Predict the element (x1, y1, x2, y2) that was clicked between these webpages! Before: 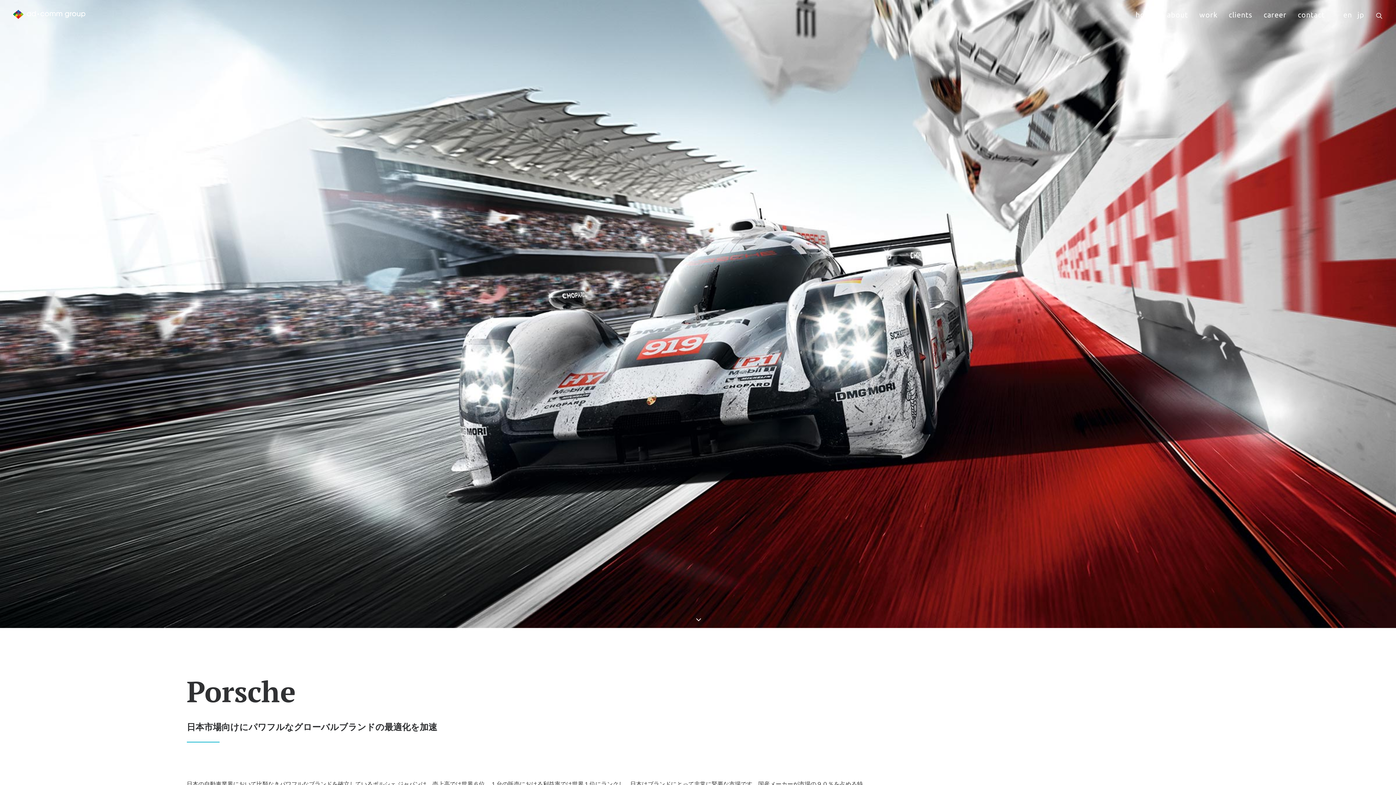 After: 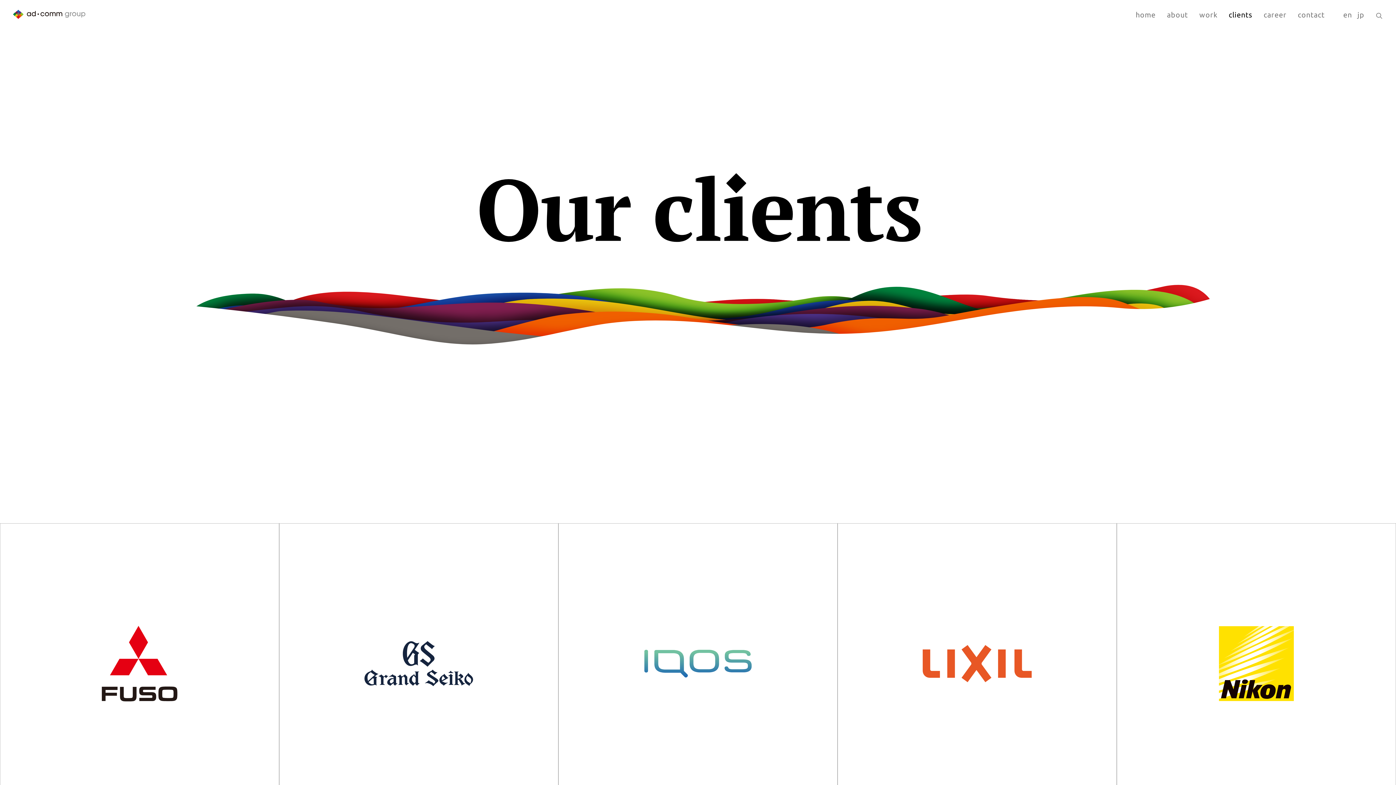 Action: bbox: (1224, 0, 1257, 28) label: clients